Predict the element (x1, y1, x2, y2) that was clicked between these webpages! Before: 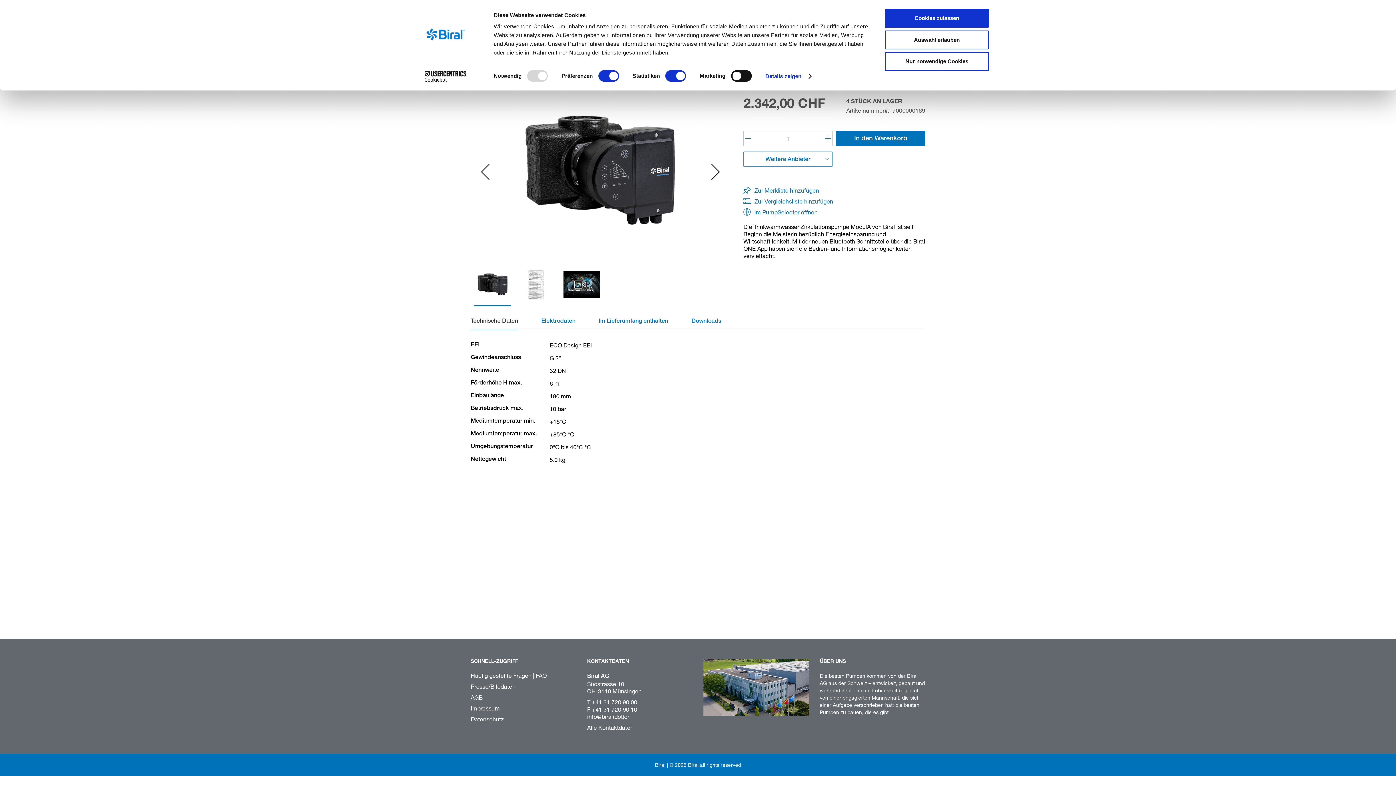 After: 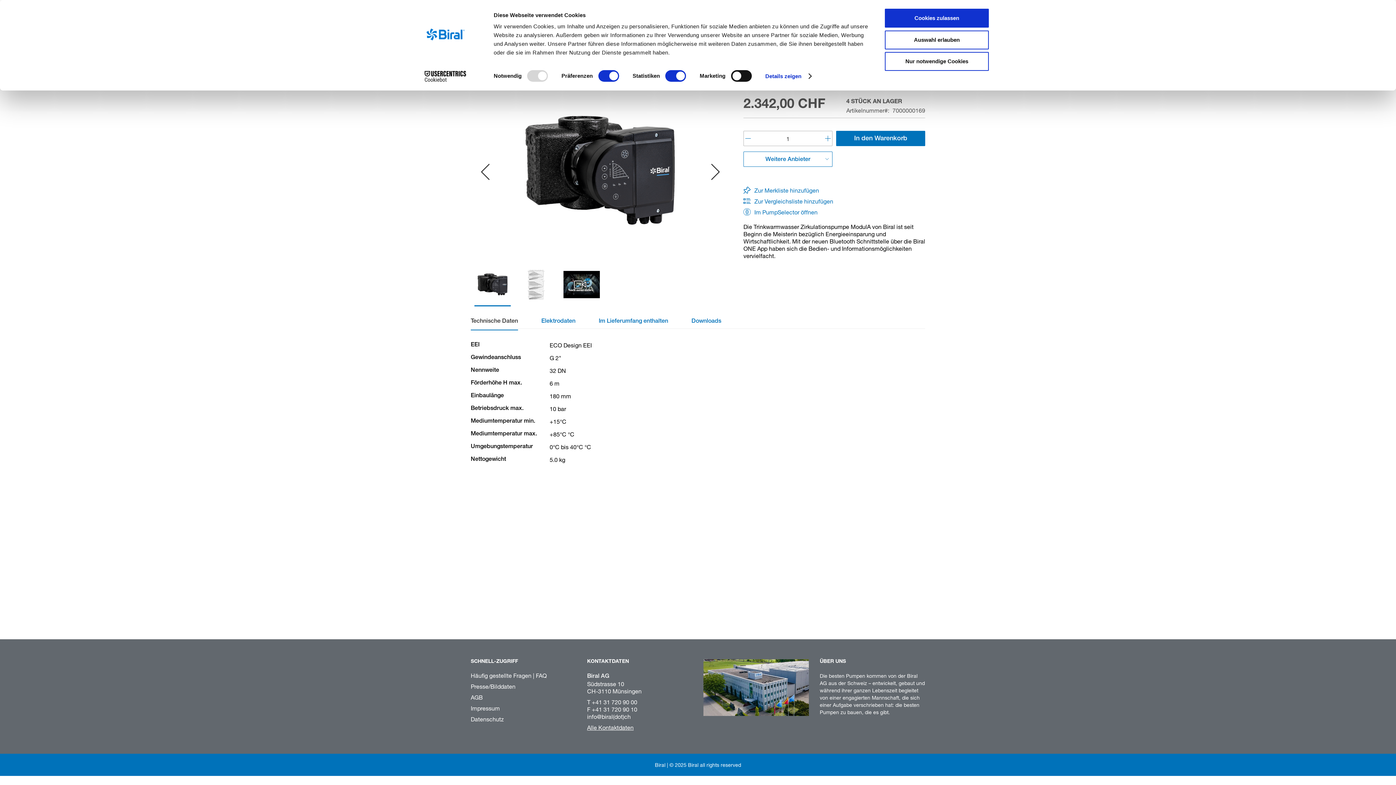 Action: bbox: (587, 724, 633, 731) label: Alle Kontaktdaten